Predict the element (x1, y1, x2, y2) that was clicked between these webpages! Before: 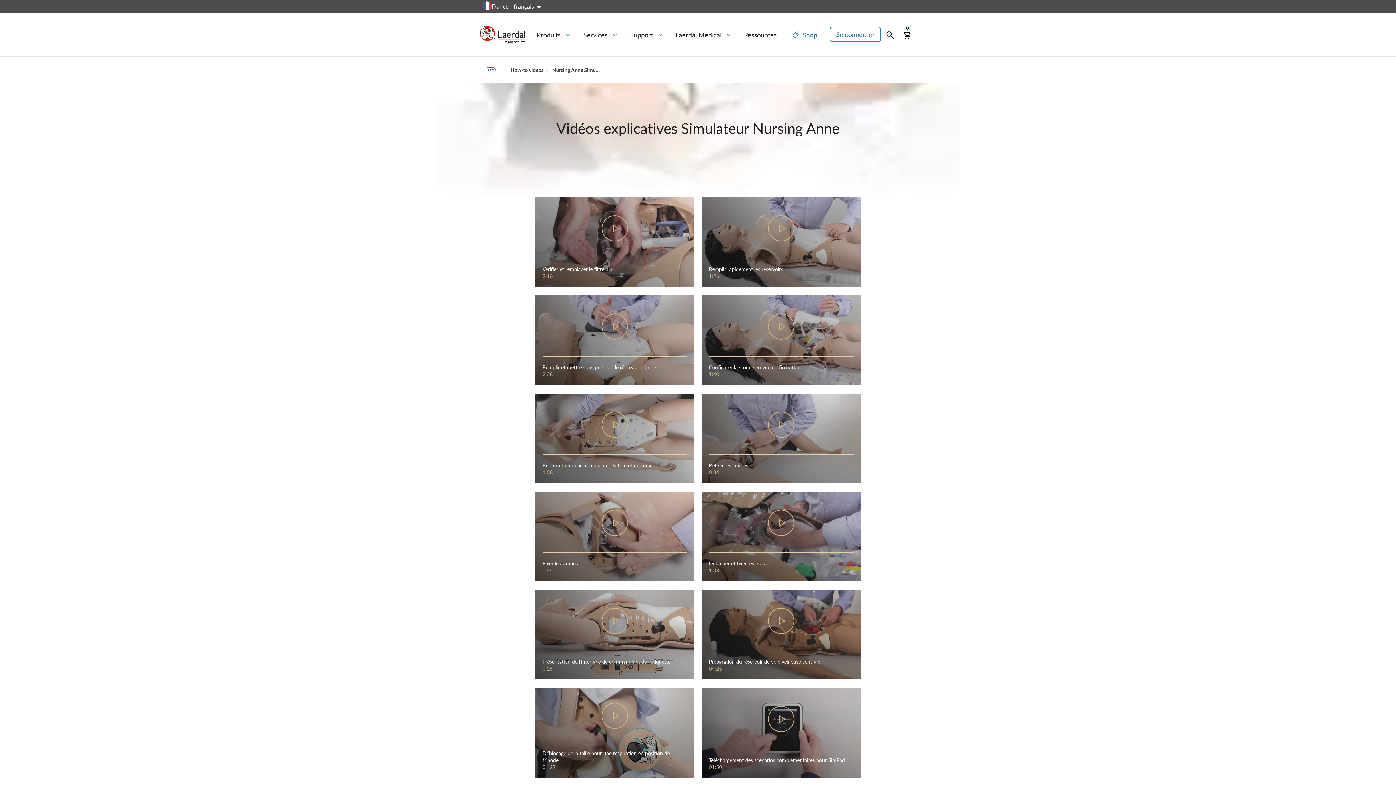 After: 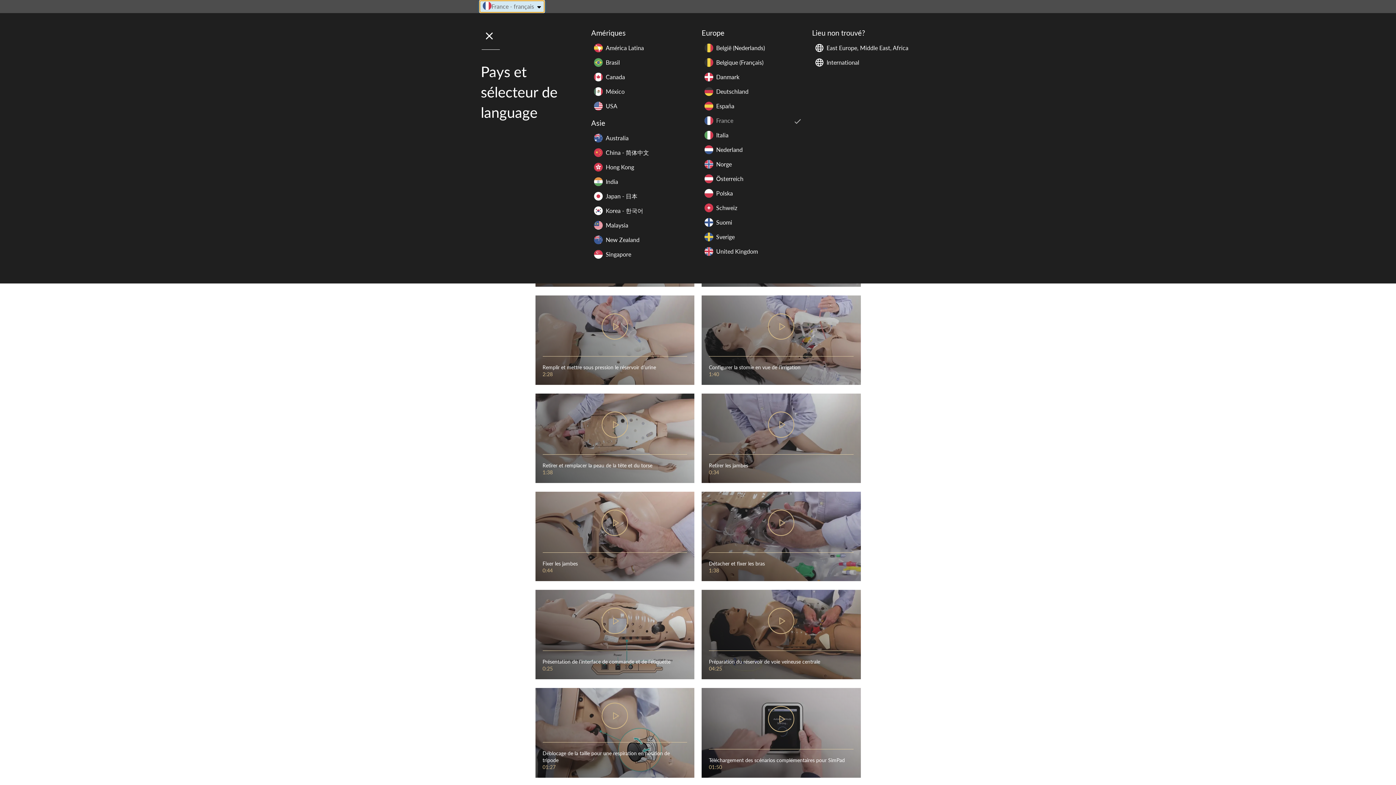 Action: label: Veuillez sélectionner bbox: (480, 0, 544, 12)